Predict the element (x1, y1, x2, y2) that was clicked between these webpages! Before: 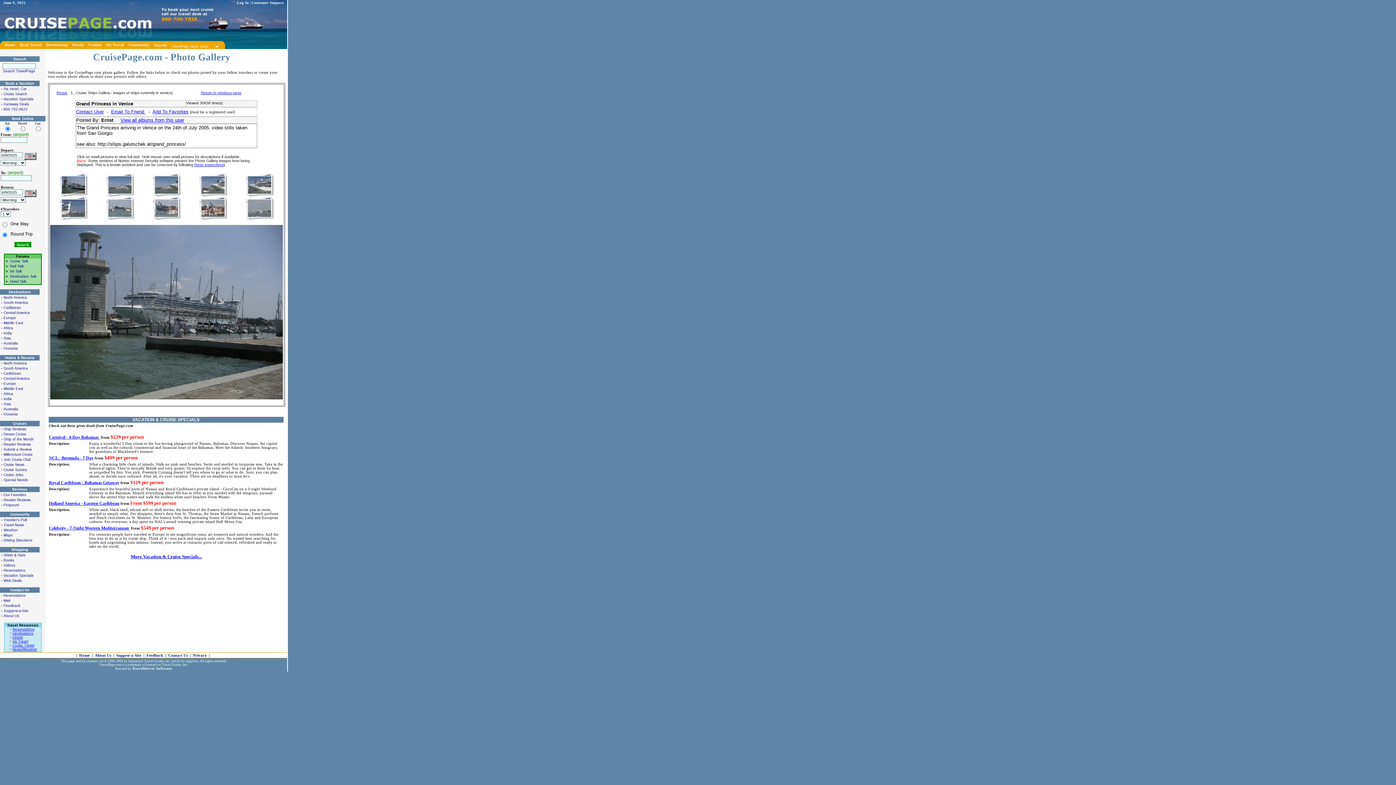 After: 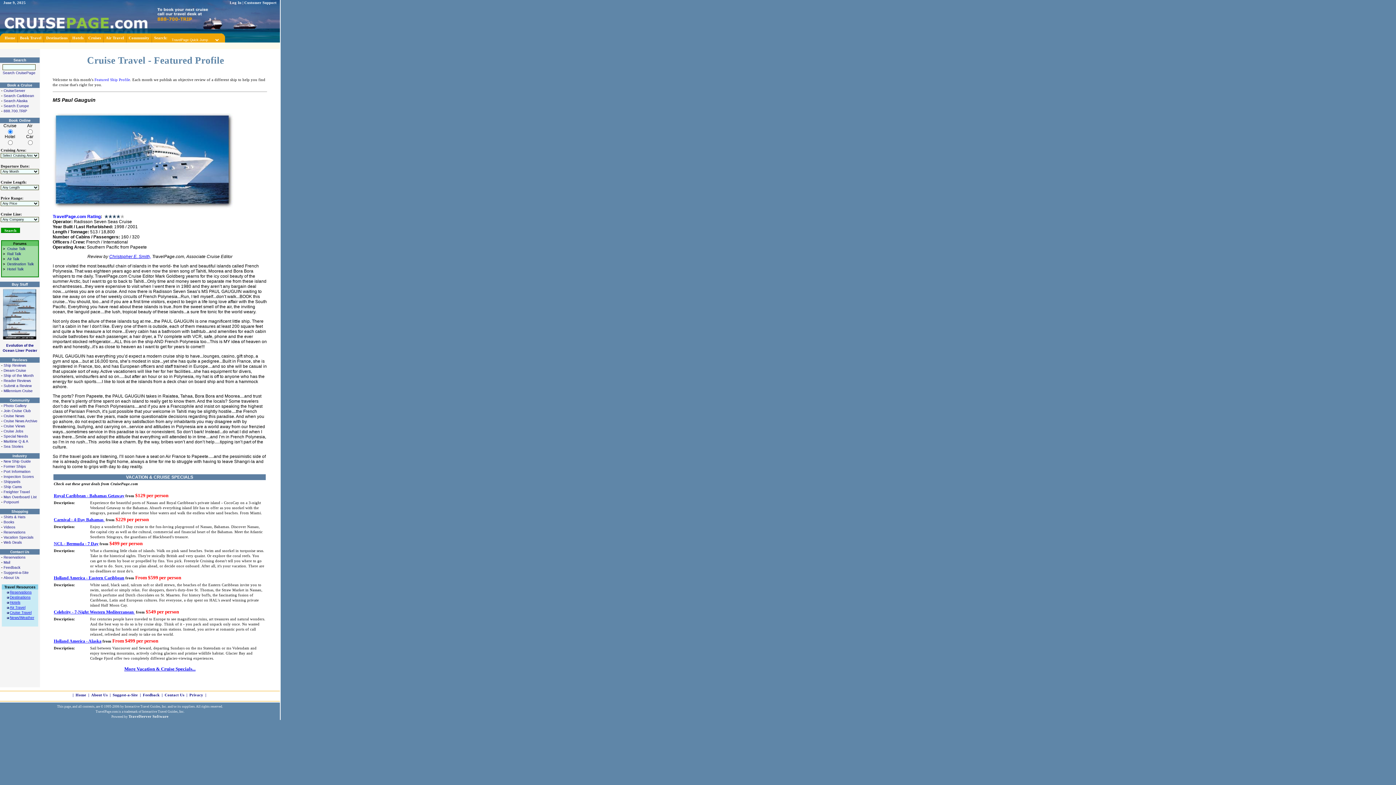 Action: bbox: (3, 432, 26, 436) label: Dream Cruise